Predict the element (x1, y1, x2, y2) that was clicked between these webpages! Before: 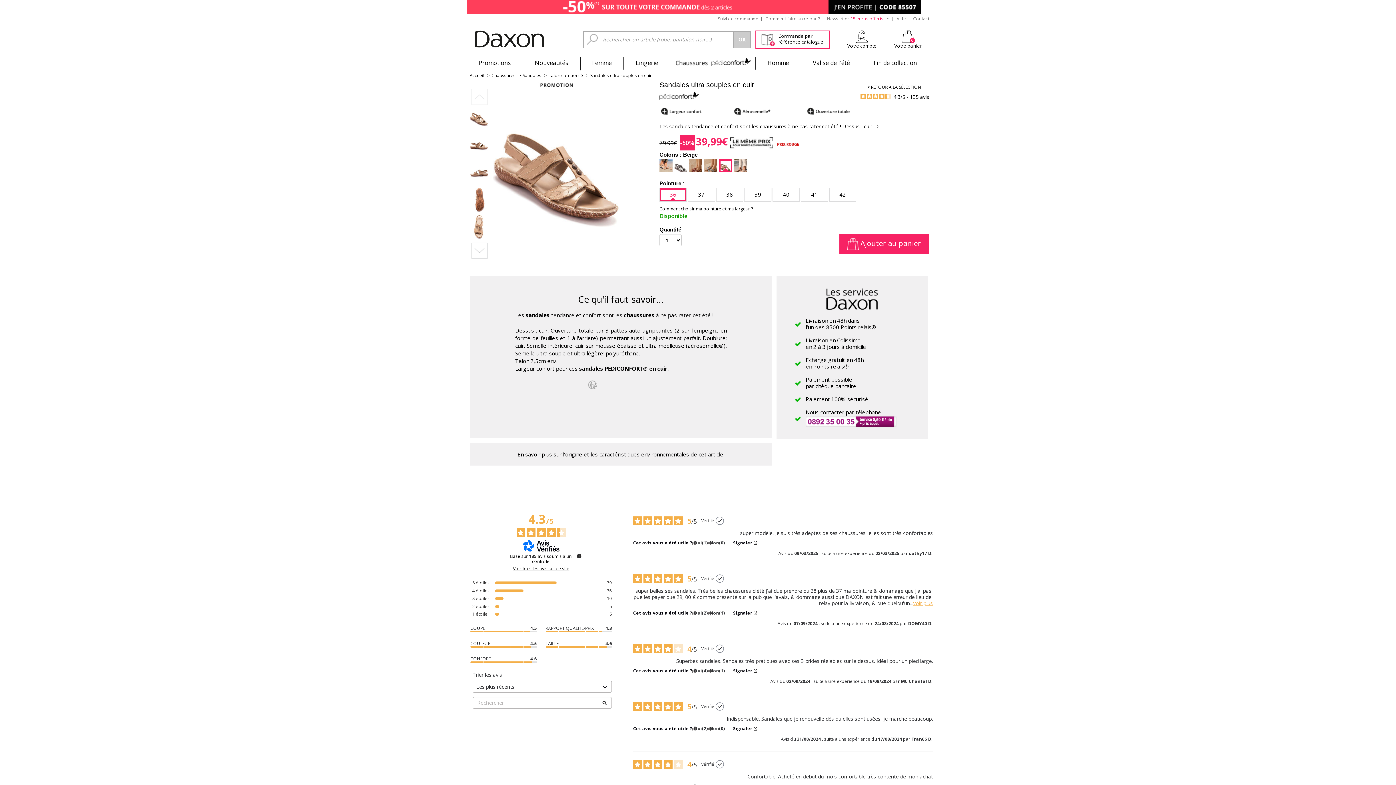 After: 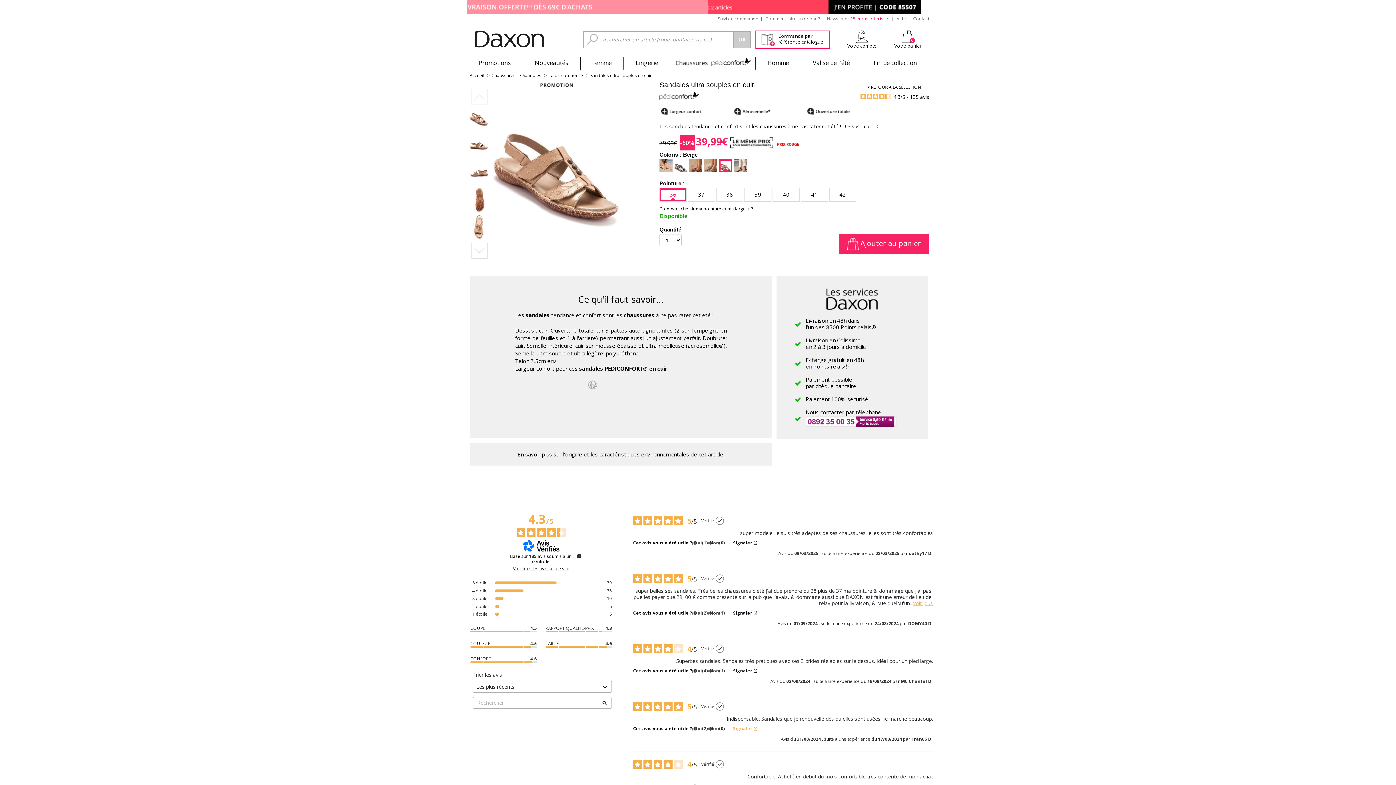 Action: bbox: (733, 726, 757, 731) label: Signaler